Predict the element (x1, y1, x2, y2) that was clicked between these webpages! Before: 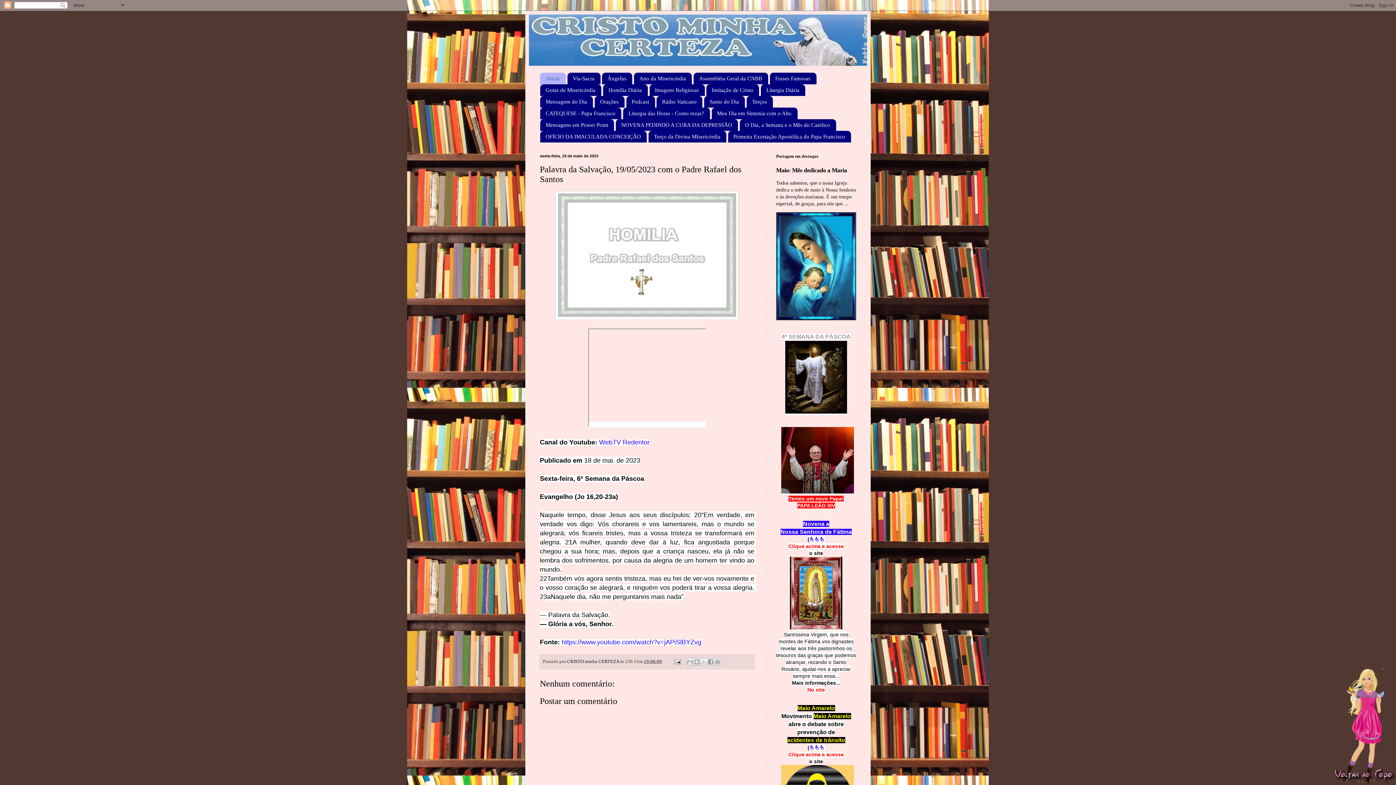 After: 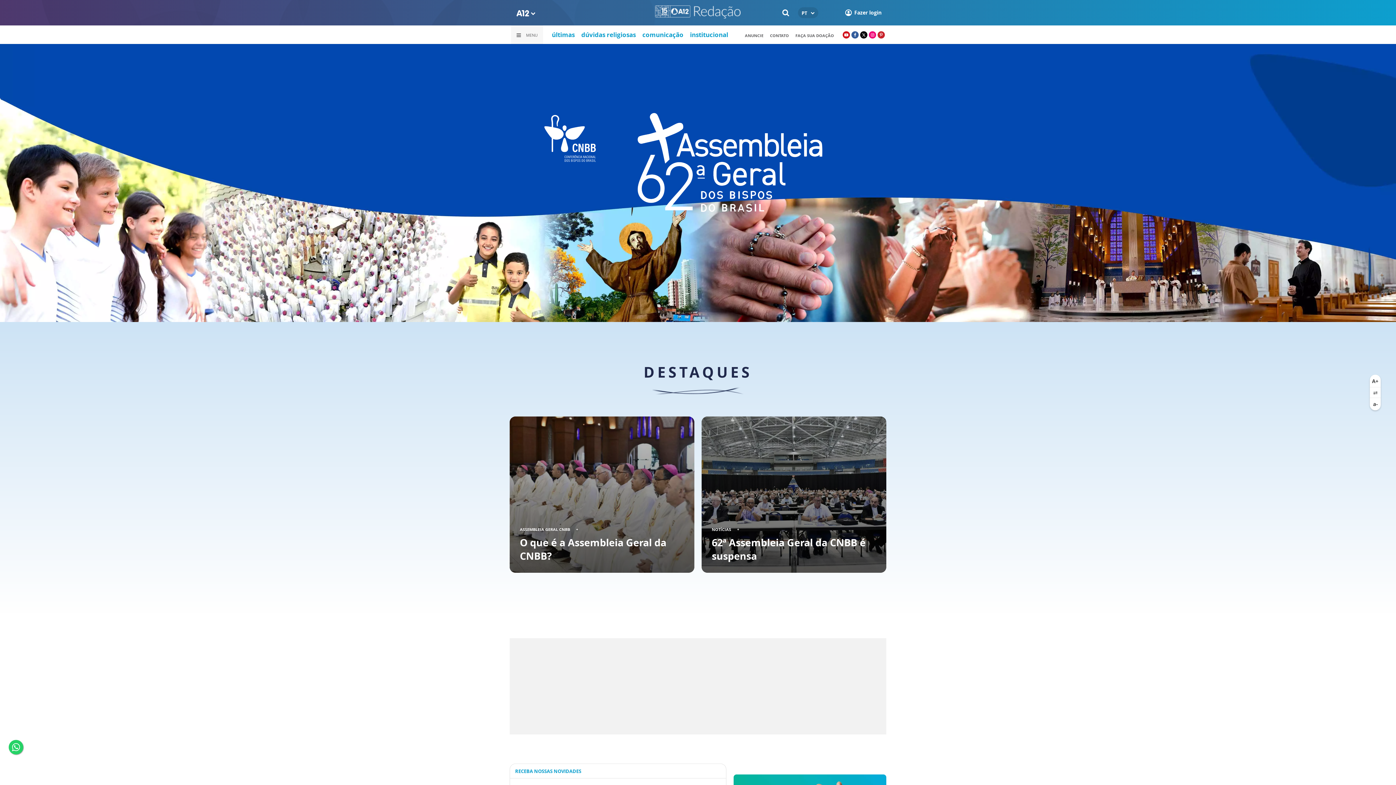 Action: bbox: (693, 72, 768, 84) label: Assembléia Geral da CNBB